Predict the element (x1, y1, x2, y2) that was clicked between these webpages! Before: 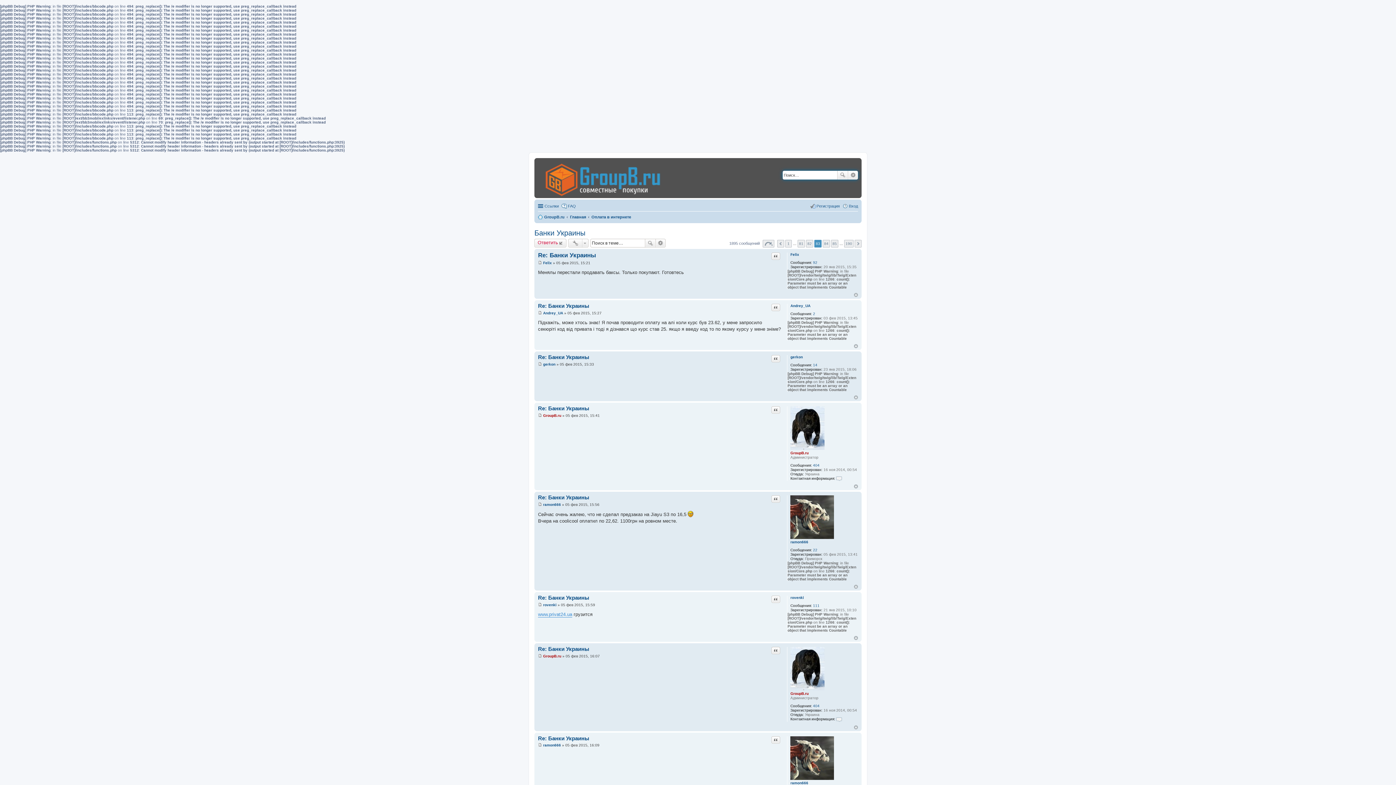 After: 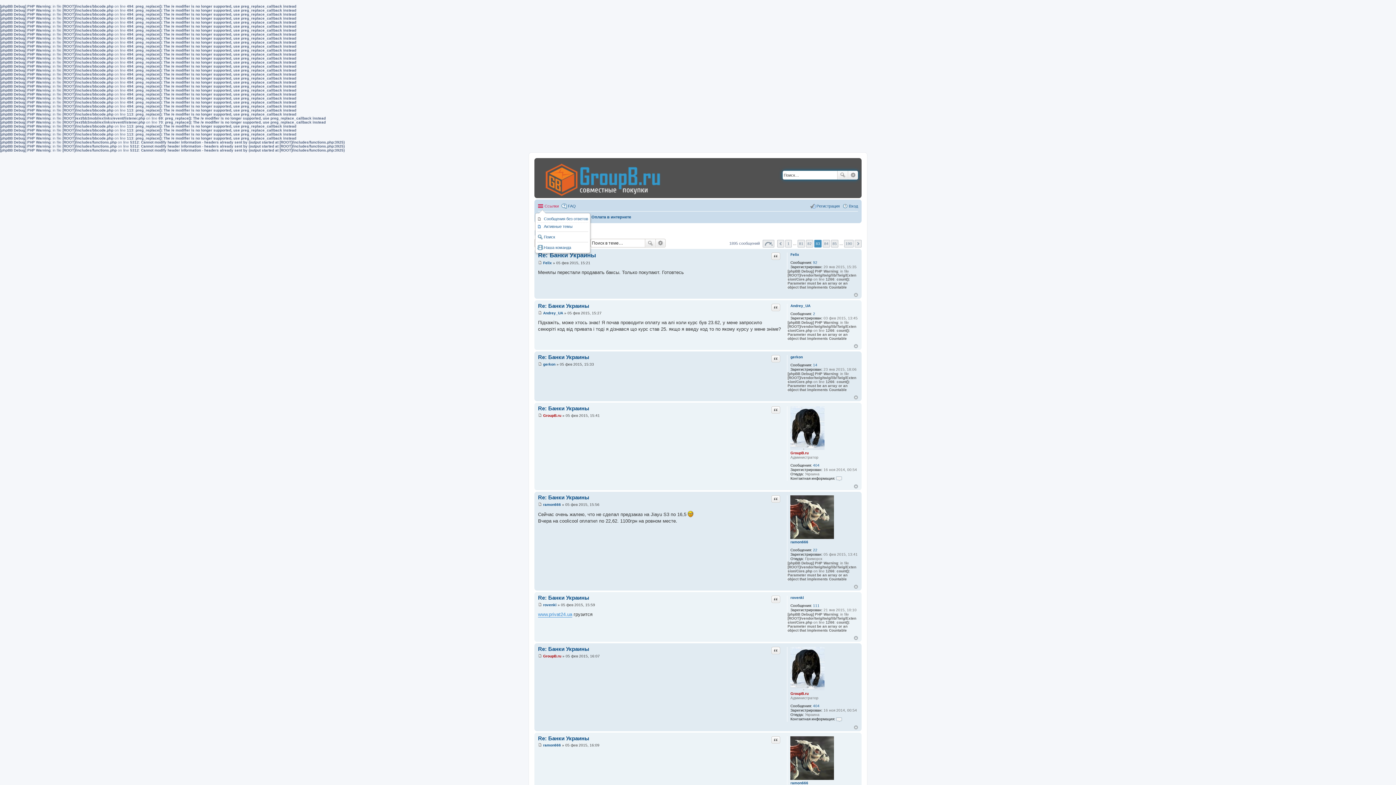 Action: bbox: (538, 201, 558, 210) label: Ссылки